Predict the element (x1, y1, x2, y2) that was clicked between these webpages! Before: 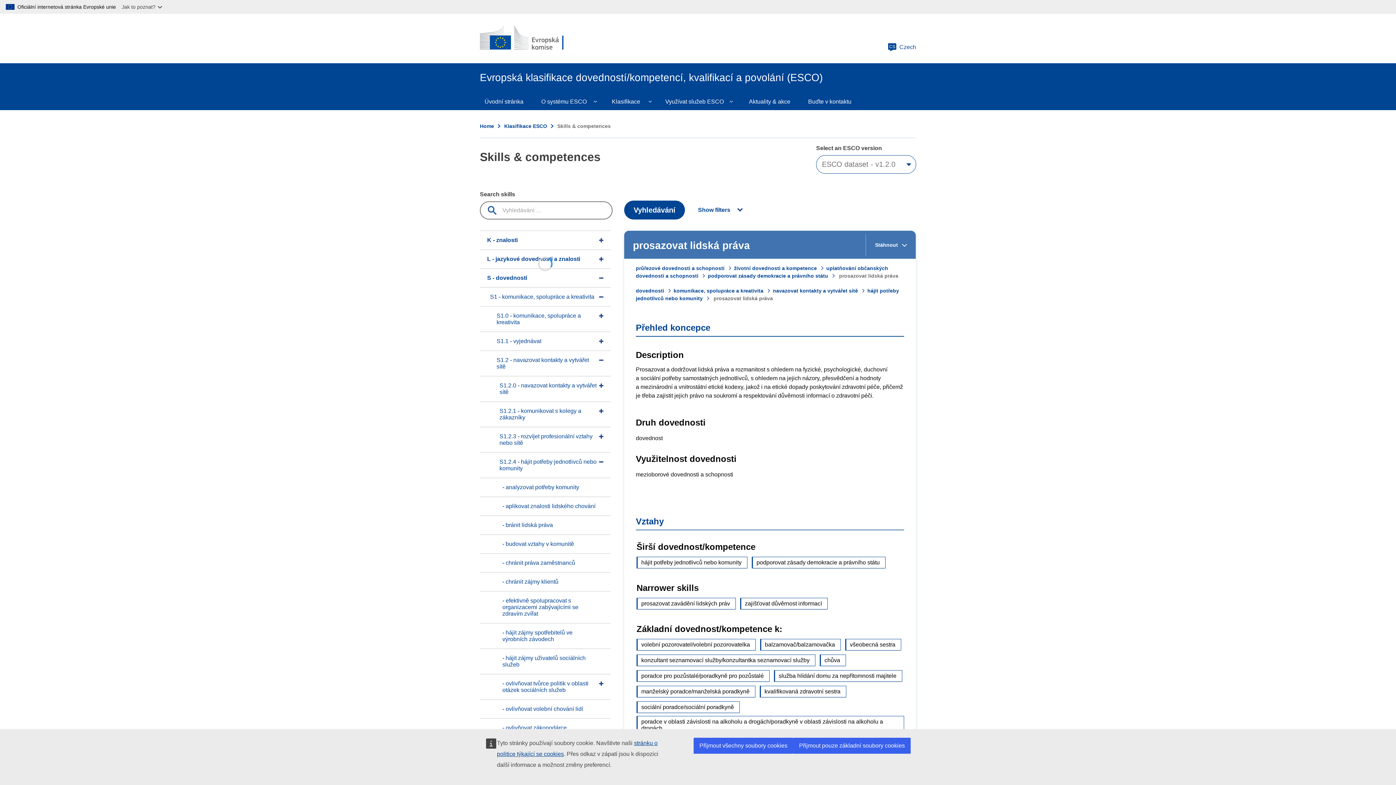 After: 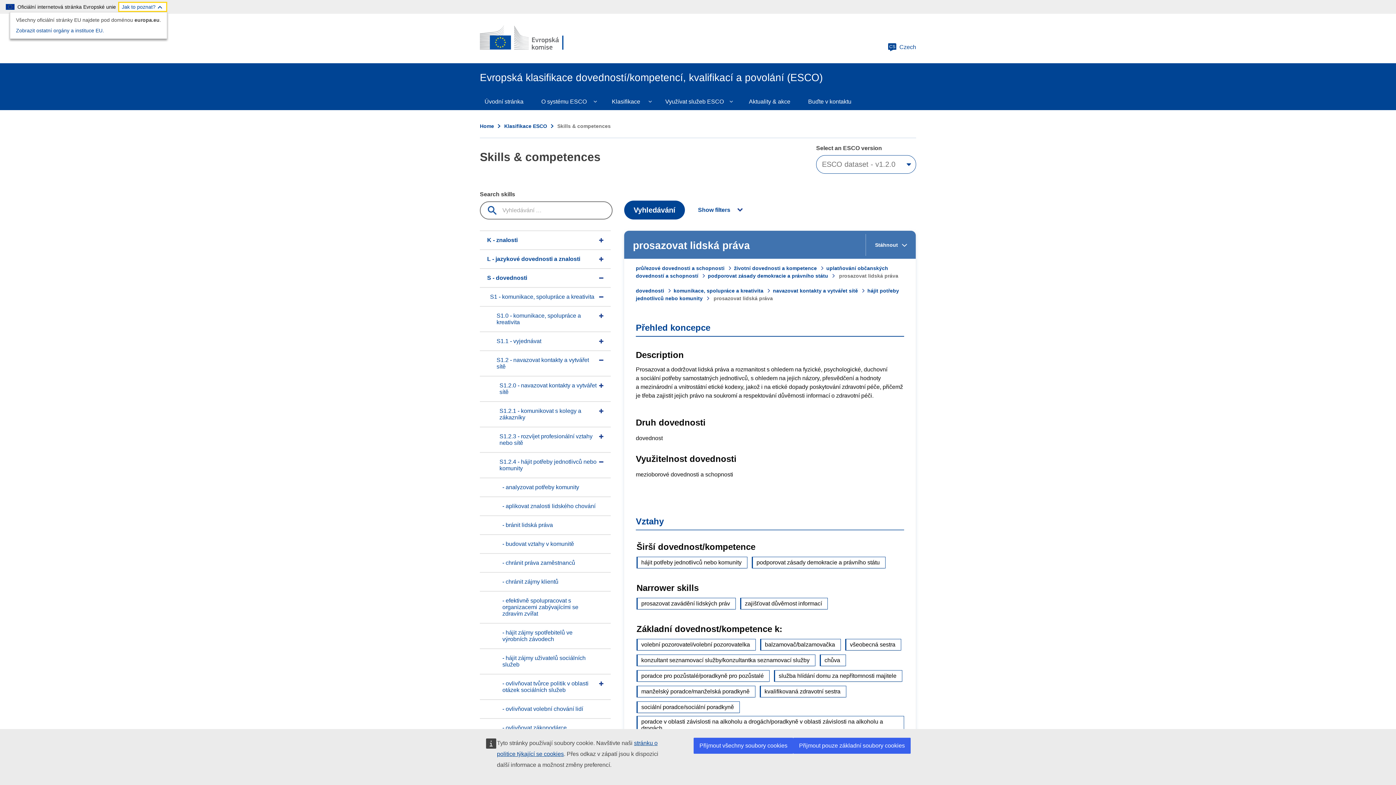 Action: bbox: (118, 1, 167, 12) label: Jak to poznat?